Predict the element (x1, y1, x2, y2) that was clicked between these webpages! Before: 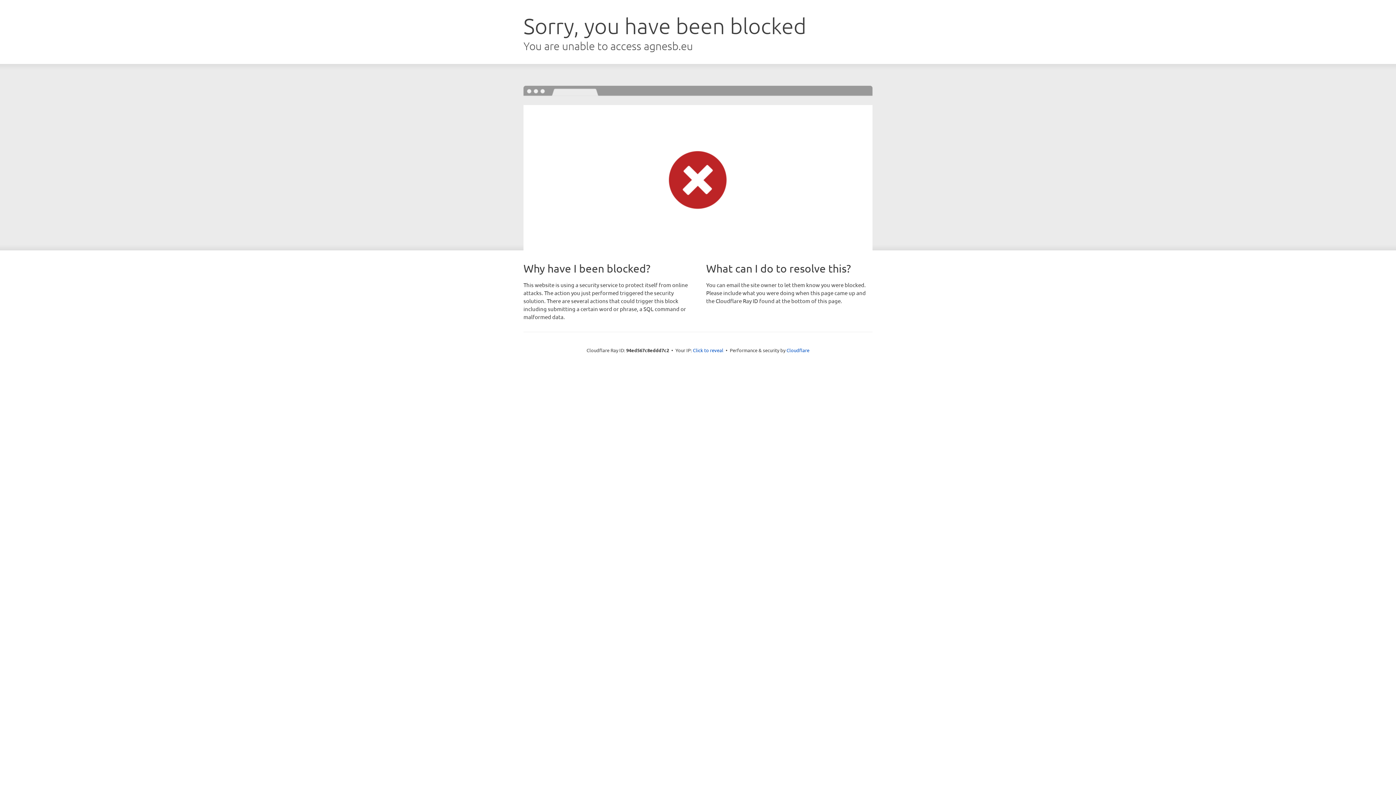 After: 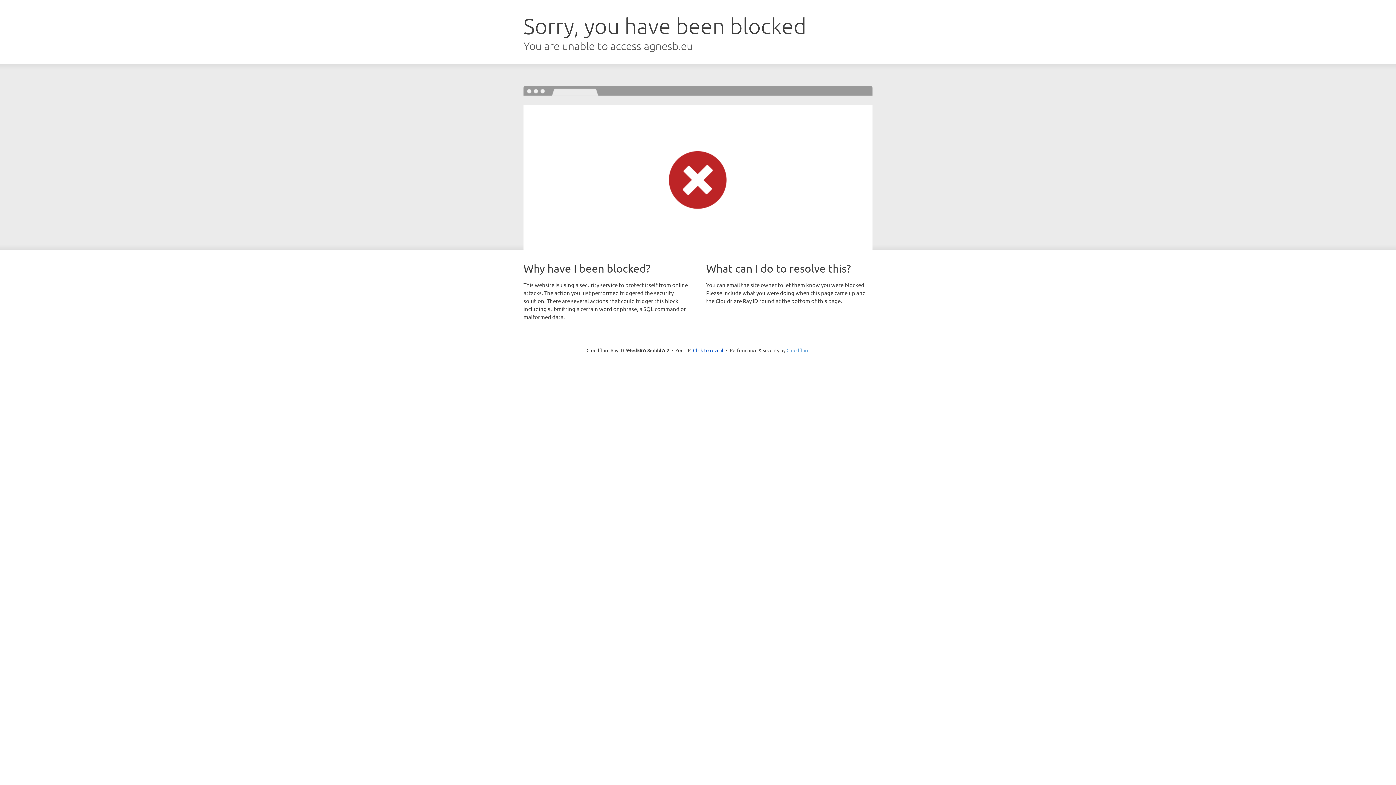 Action: bbox: (786, 347, 809, 353) label: Cloudflare